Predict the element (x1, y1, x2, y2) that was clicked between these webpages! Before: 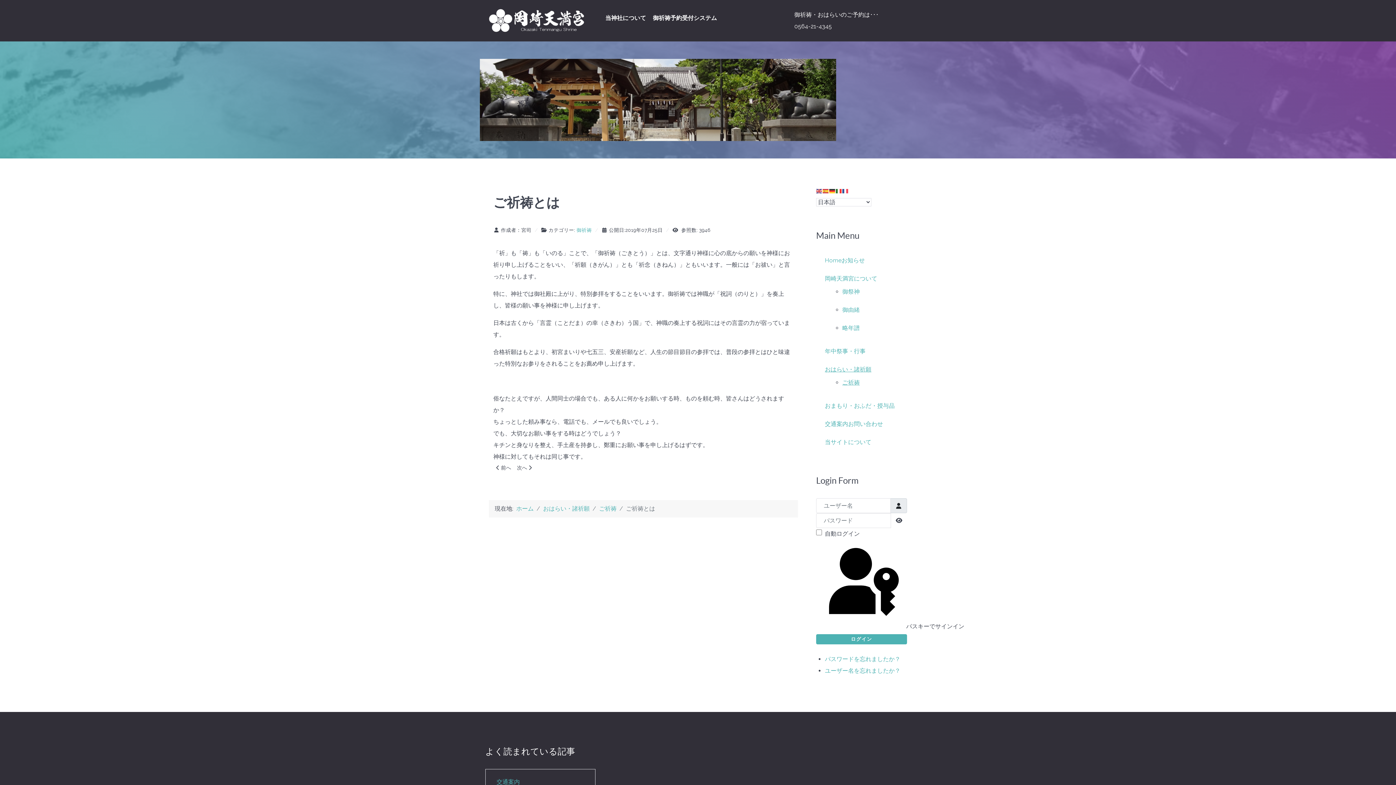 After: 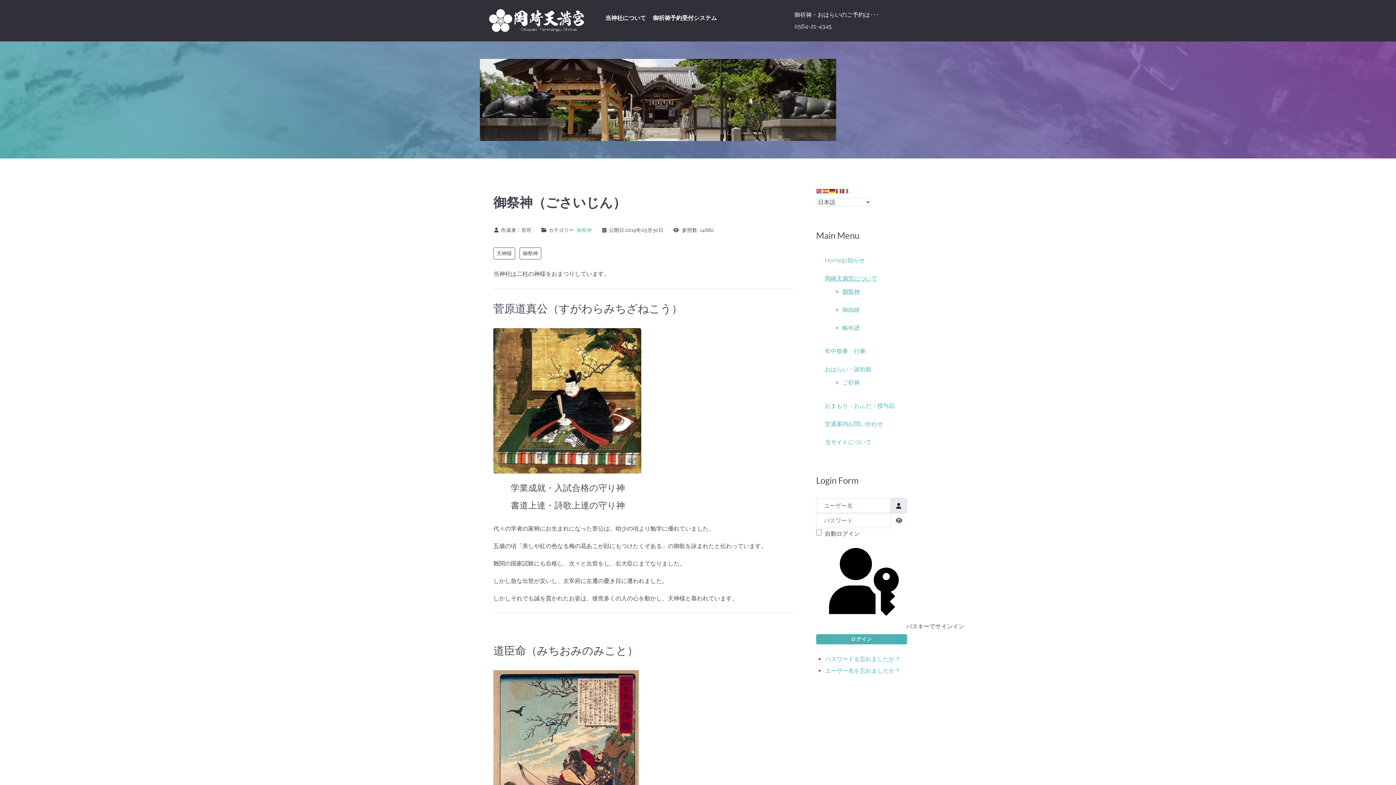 Action: label: 御祭神 bbox: (842, 288, 860, 295)